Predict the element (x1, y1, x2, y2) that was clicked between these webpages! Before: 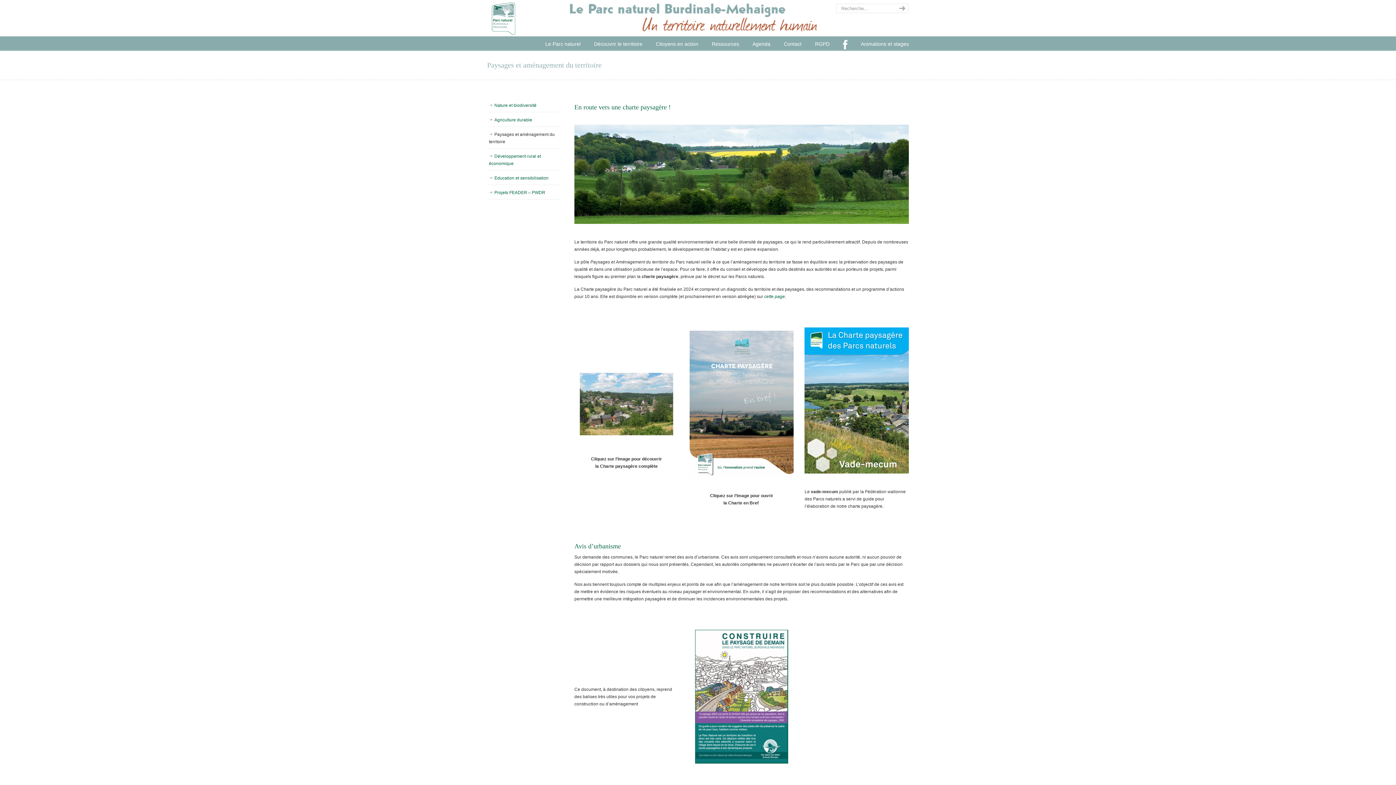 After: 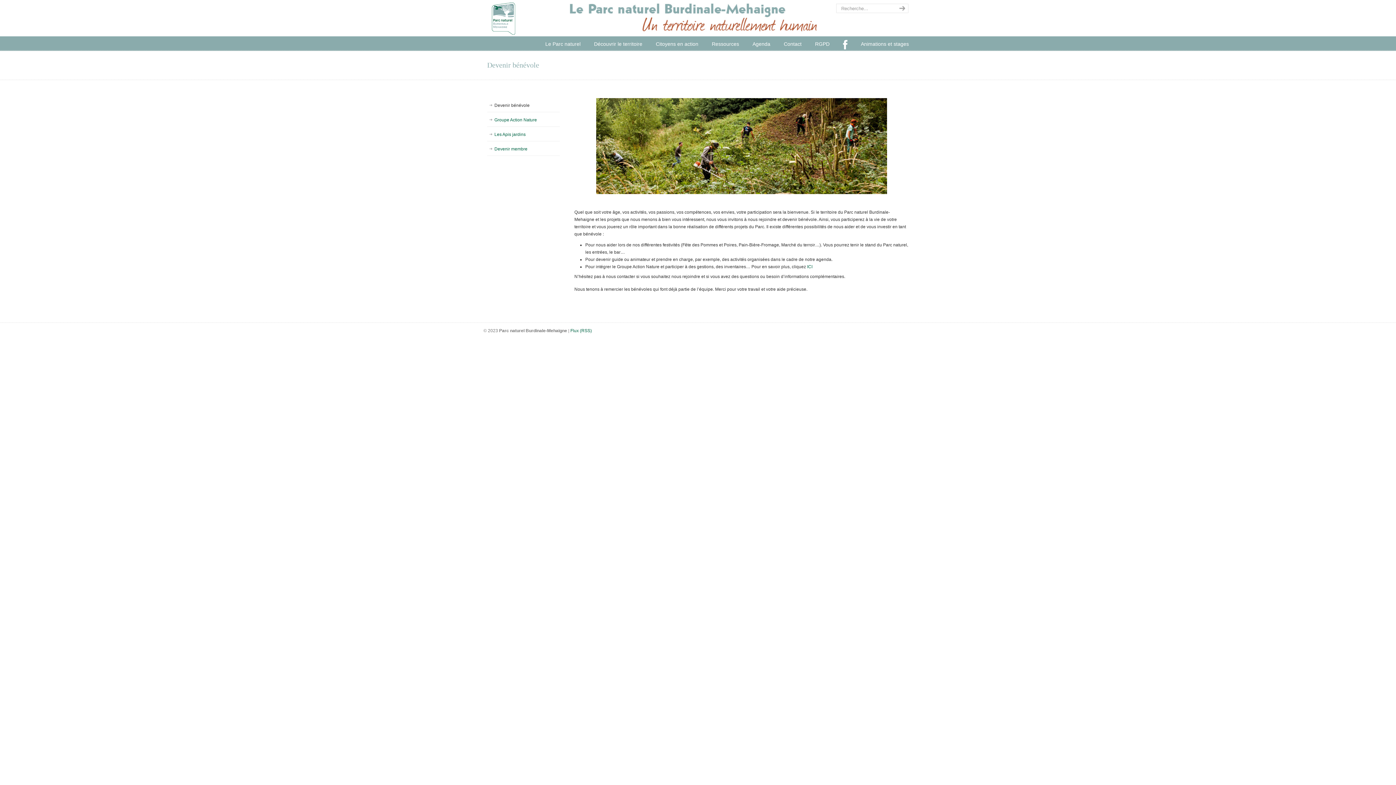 Action: label: Citoyens en action bbox: (648, 36, 705, 51)